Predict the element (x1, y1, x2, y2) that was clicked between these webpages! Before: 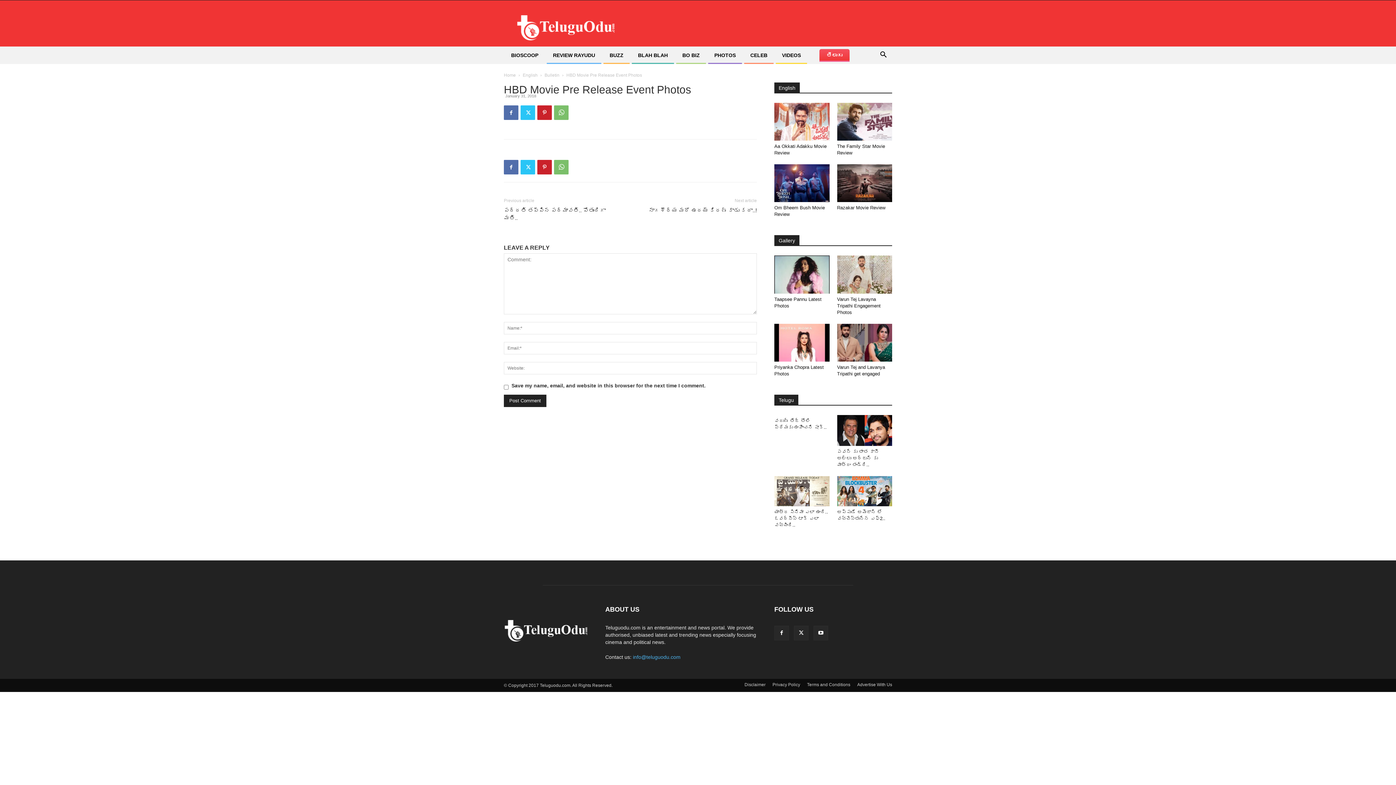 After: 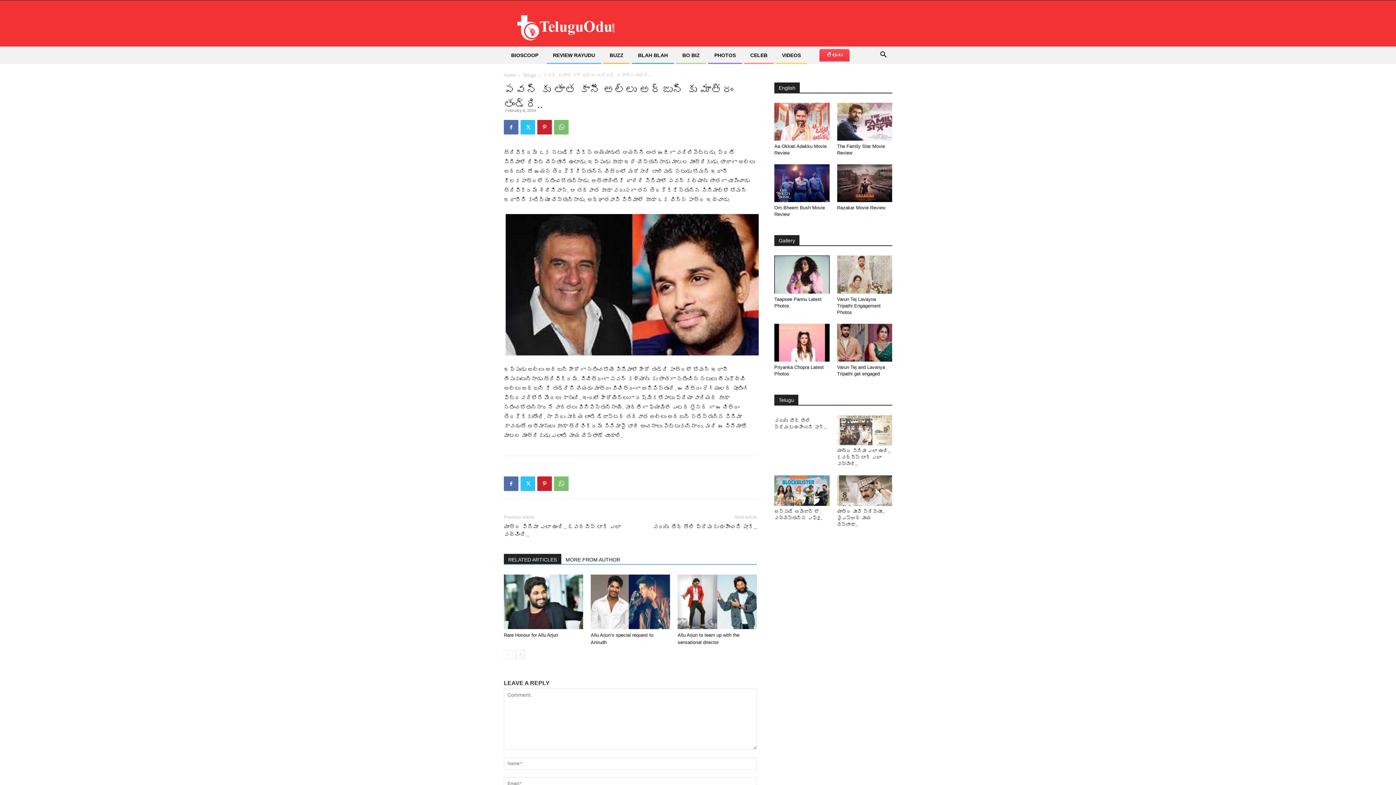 Action: bbox: (837, 415, 892, 446)